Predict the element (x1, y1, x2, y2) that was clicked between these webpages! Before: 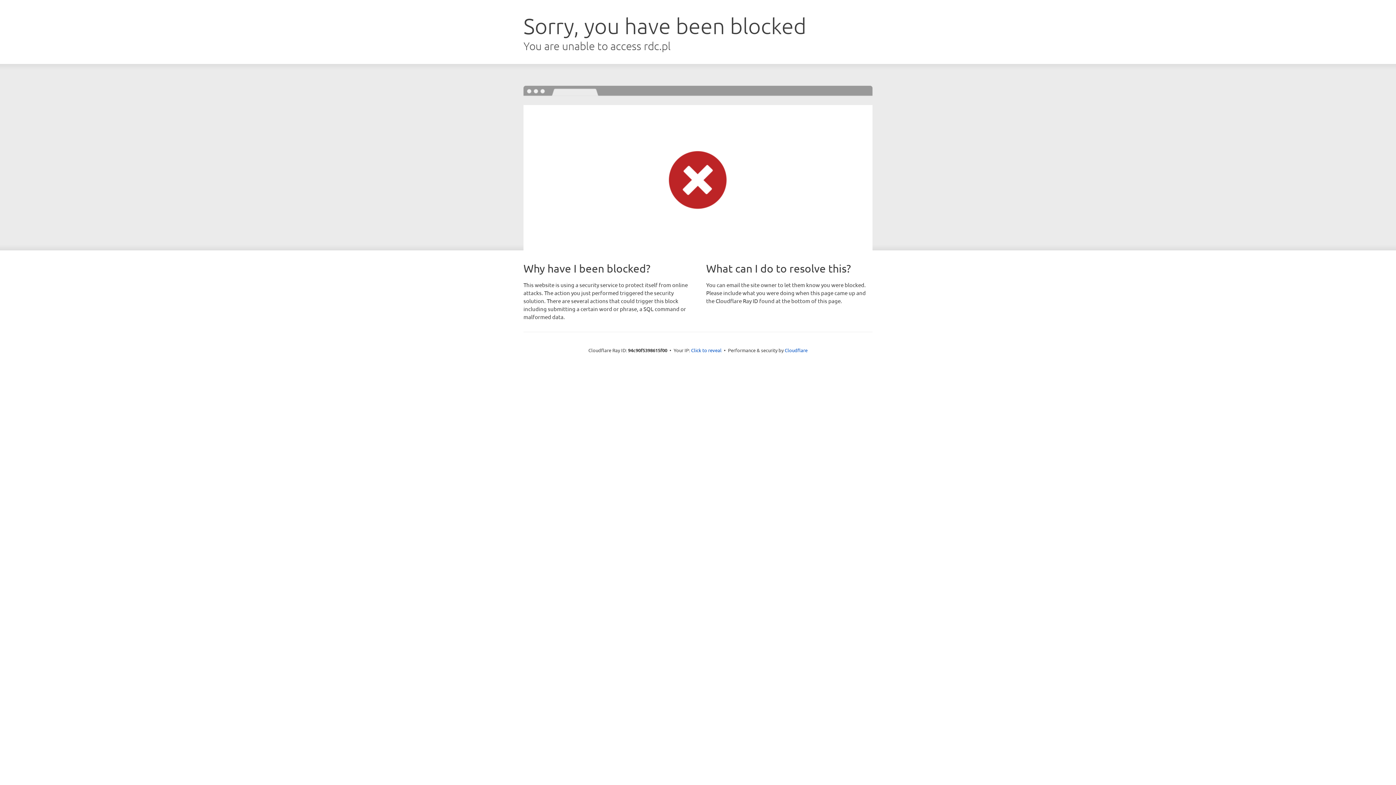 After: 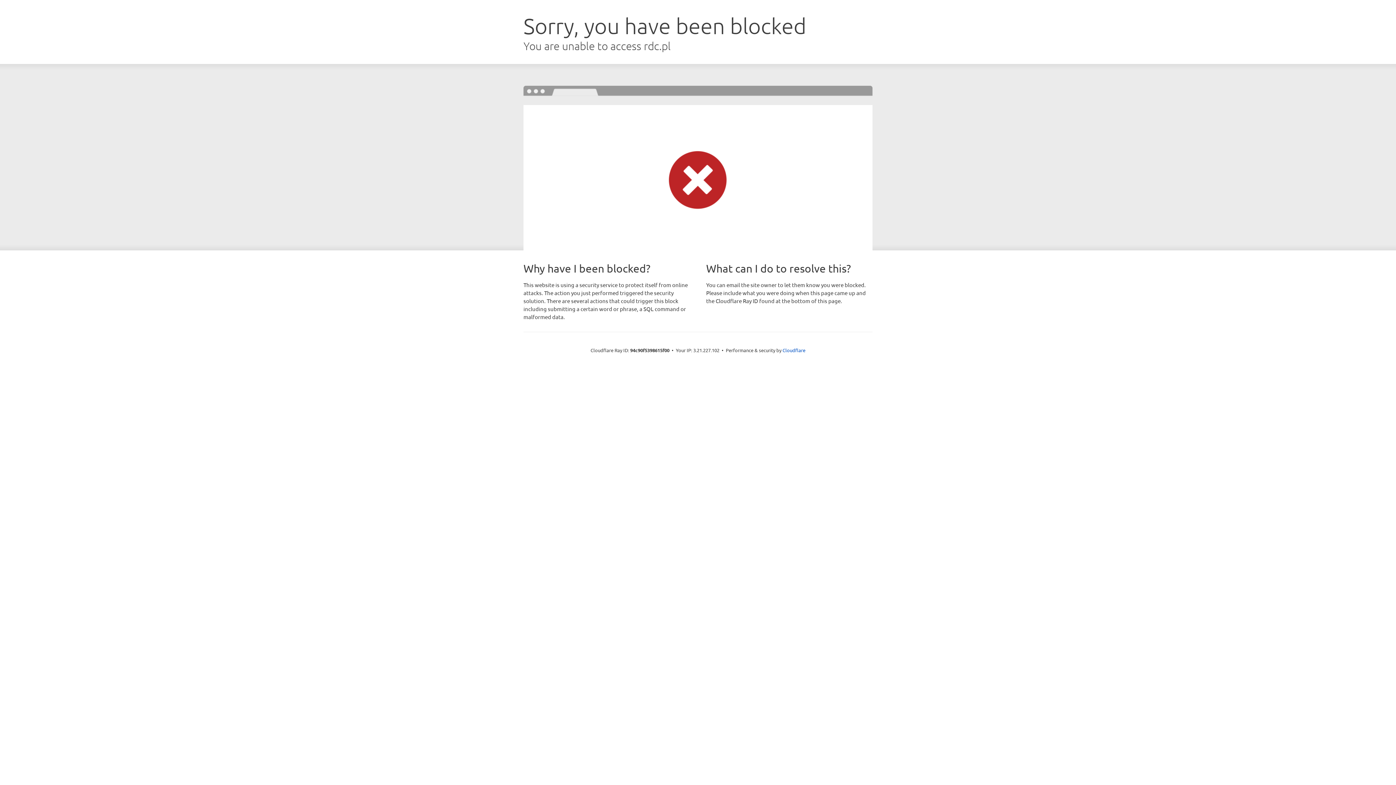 Action: bbox: (691, 346, 721, 353) label: Click to reveal